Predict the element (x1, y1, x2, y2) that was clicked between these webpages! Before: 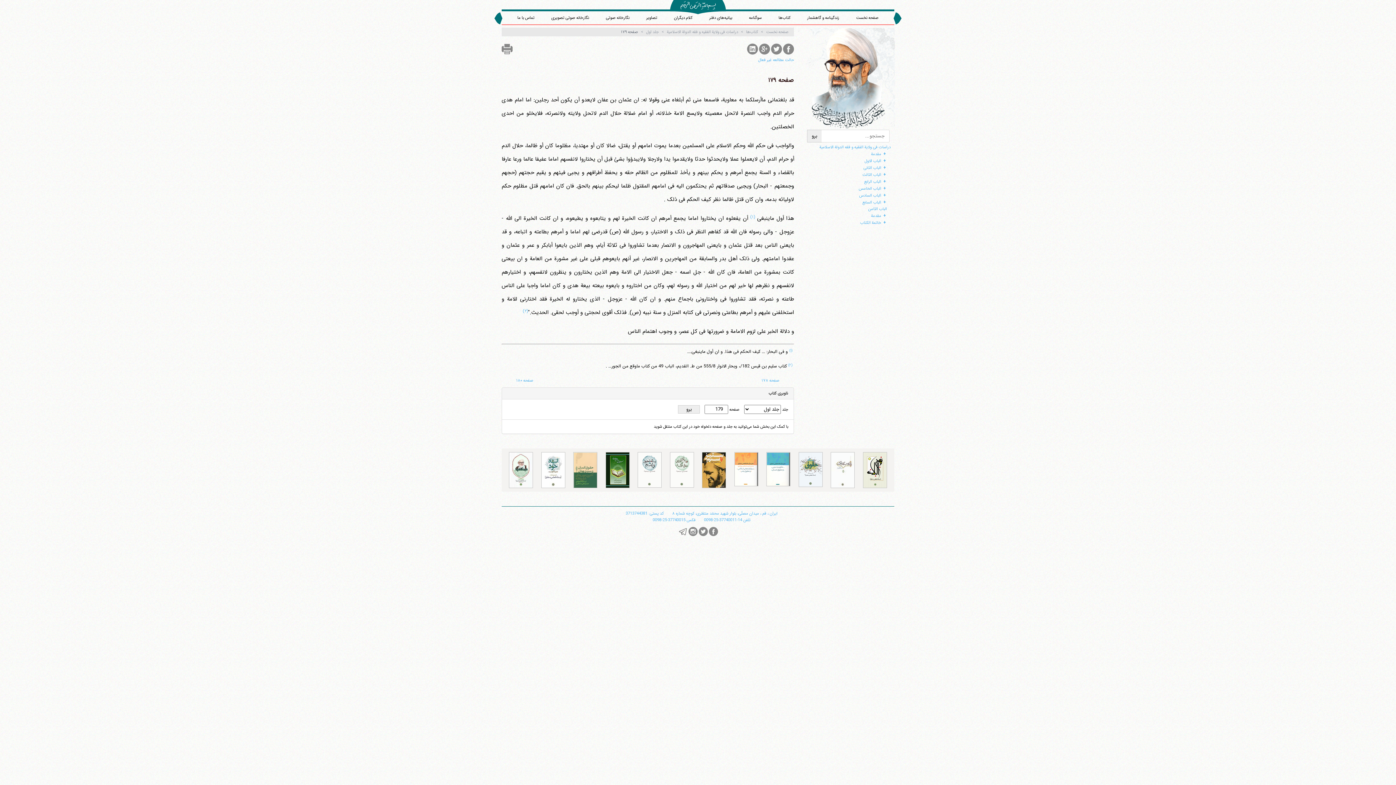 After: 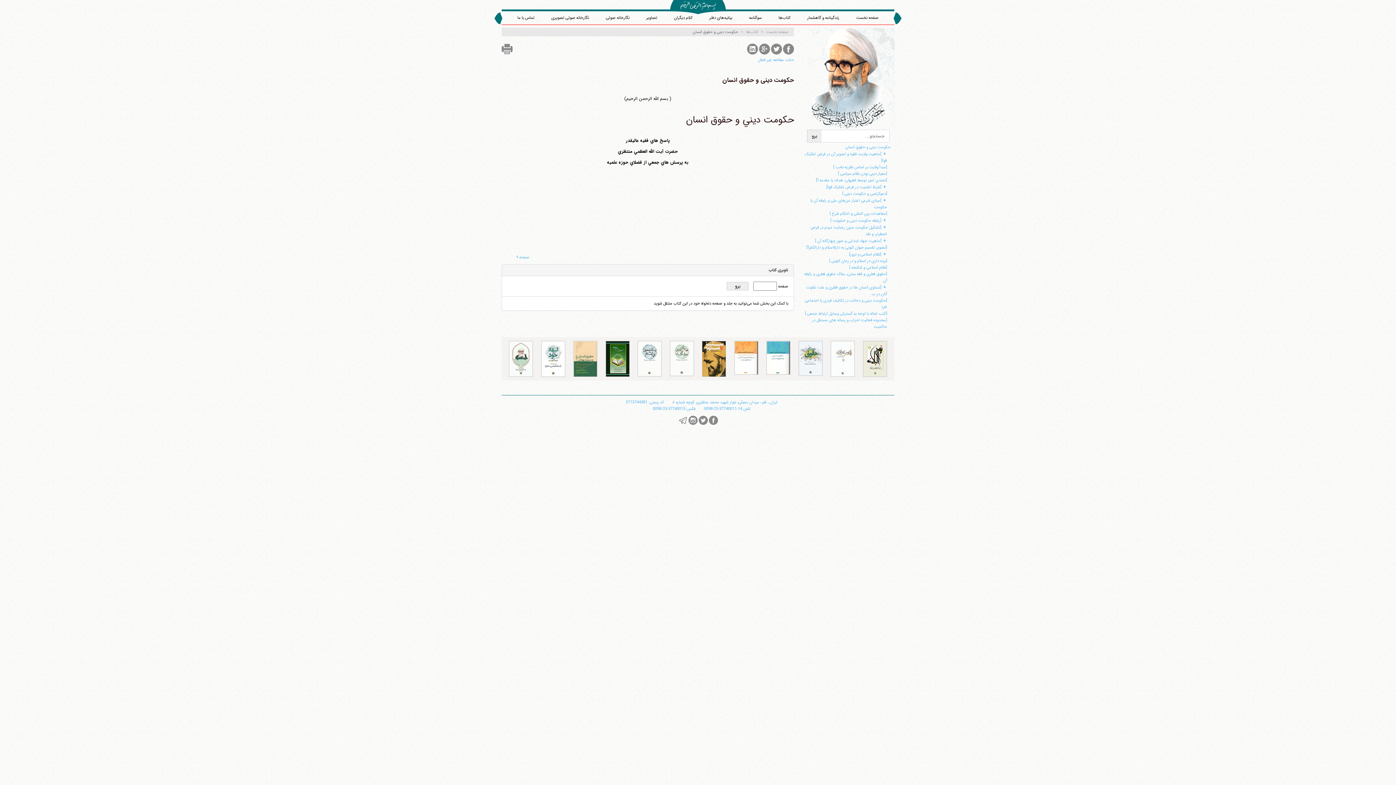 Action: bbox: (766, 452, 790, 486)